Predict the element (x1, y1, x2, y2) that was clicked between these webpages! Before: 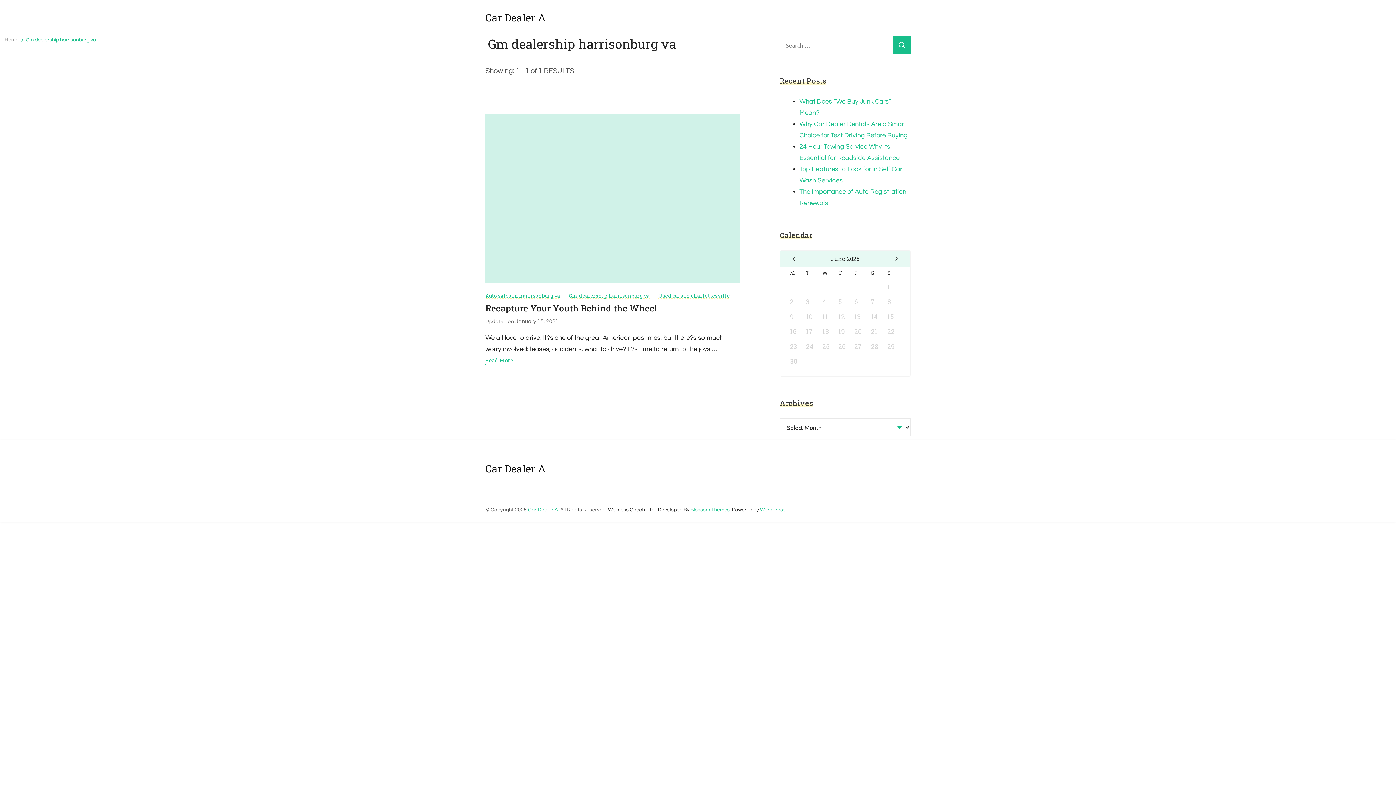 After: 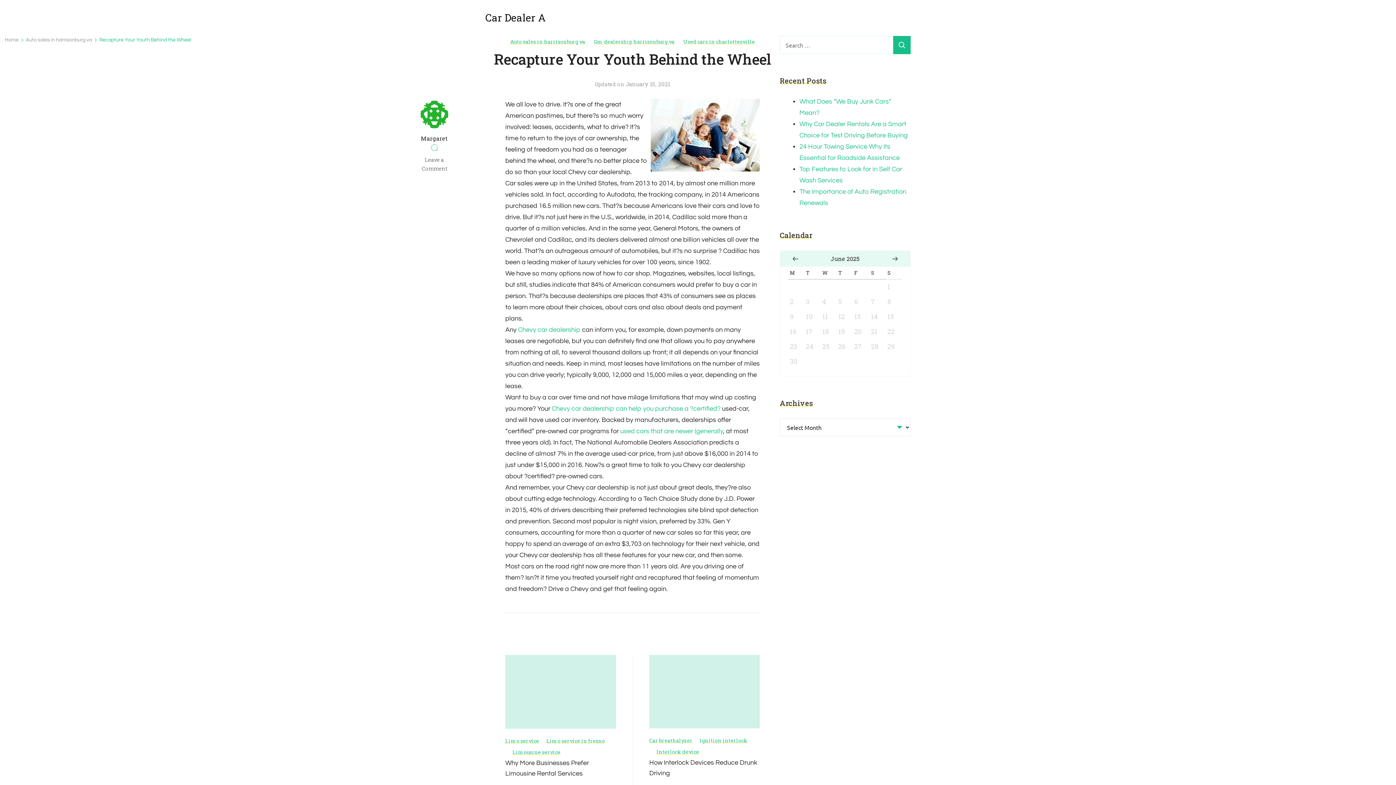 Action: bbox: (485, 357, 513, 363) label: Read More